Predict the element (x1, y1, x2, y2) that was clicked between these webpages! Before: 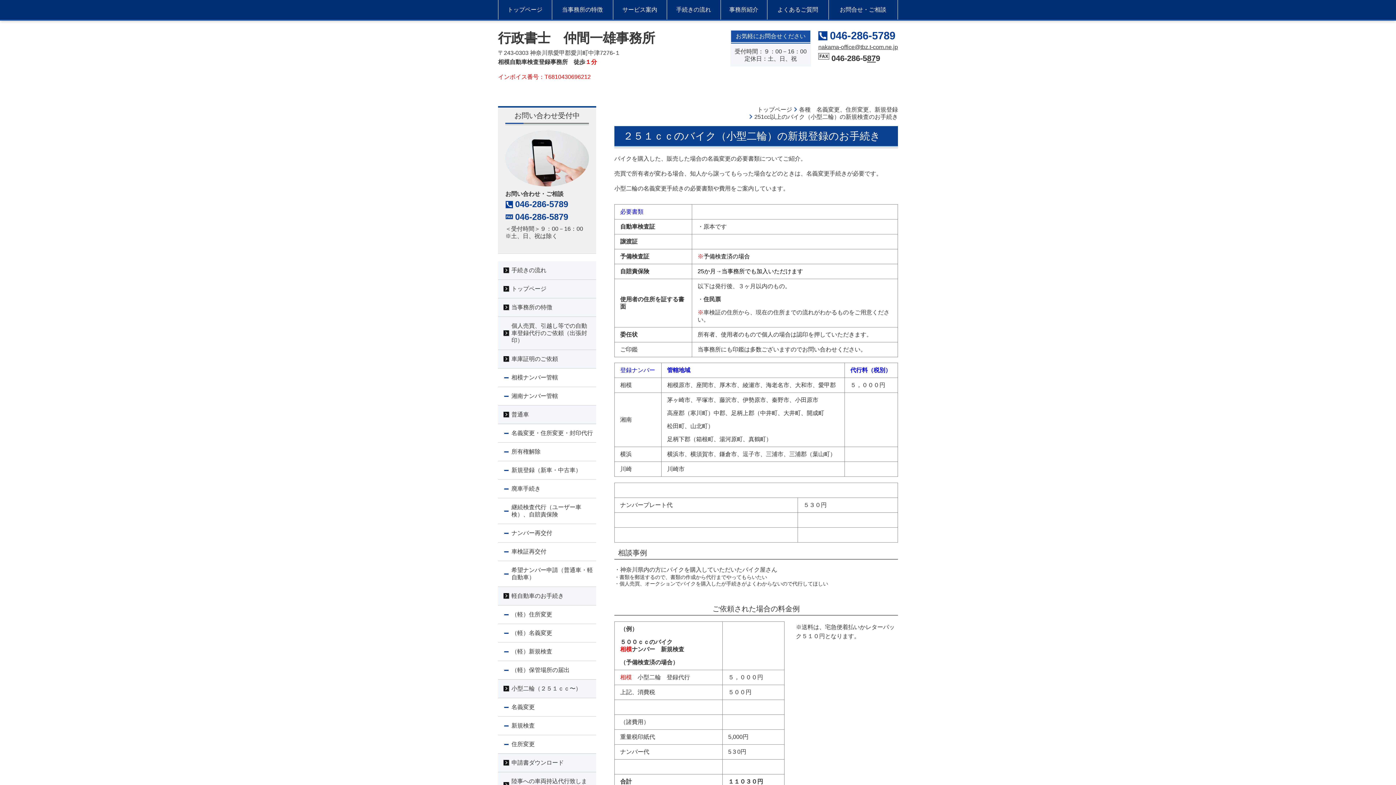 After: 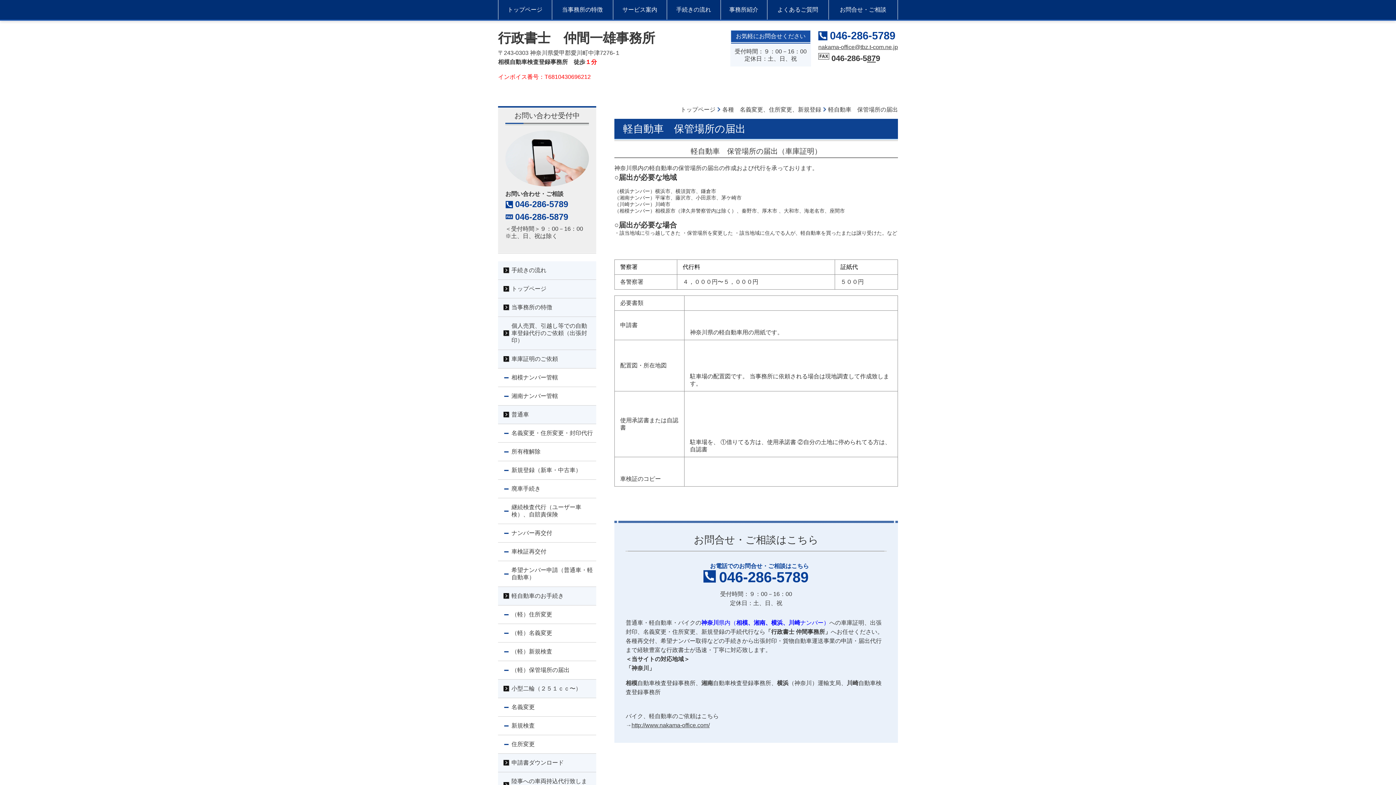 Action: label: （軽）保管場所の届出 bbox: (498, 661, 596, 679)